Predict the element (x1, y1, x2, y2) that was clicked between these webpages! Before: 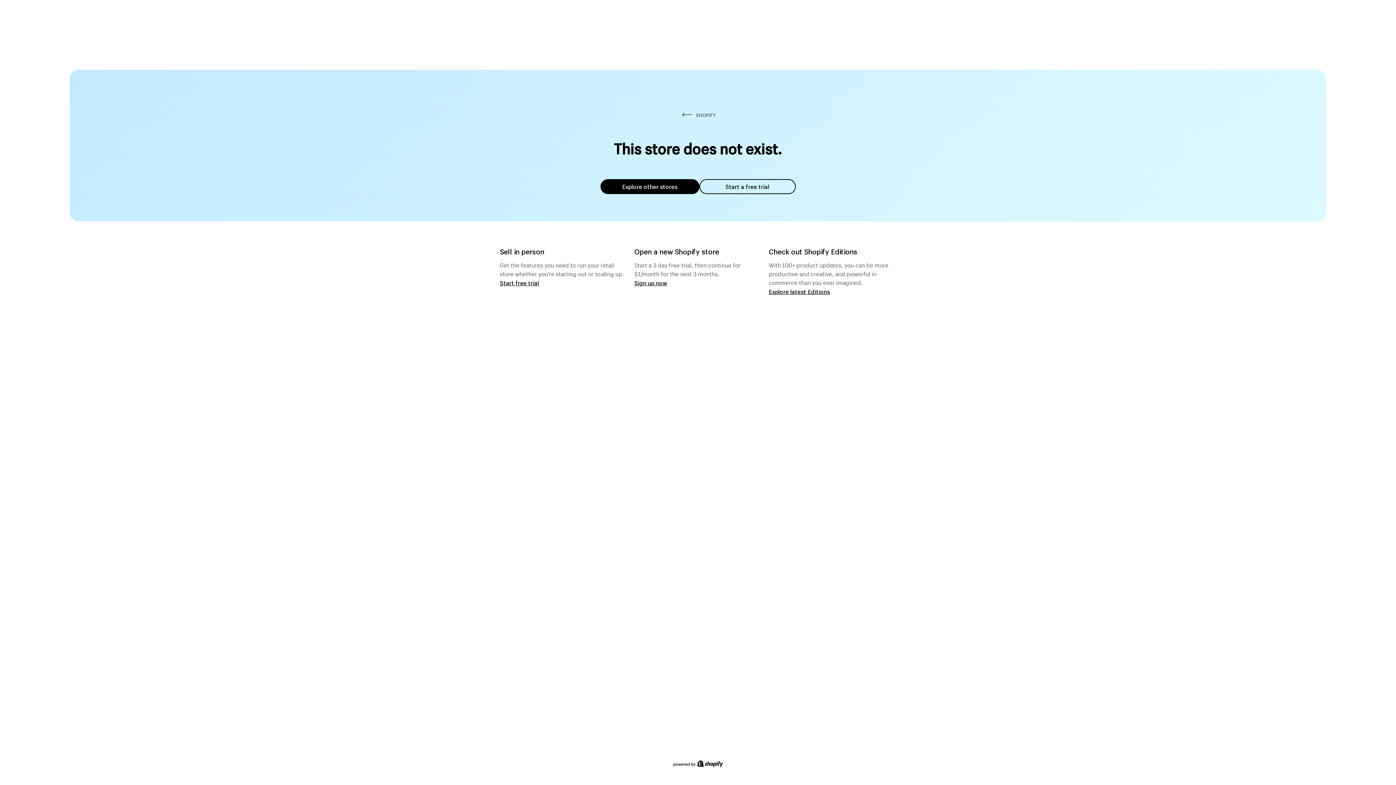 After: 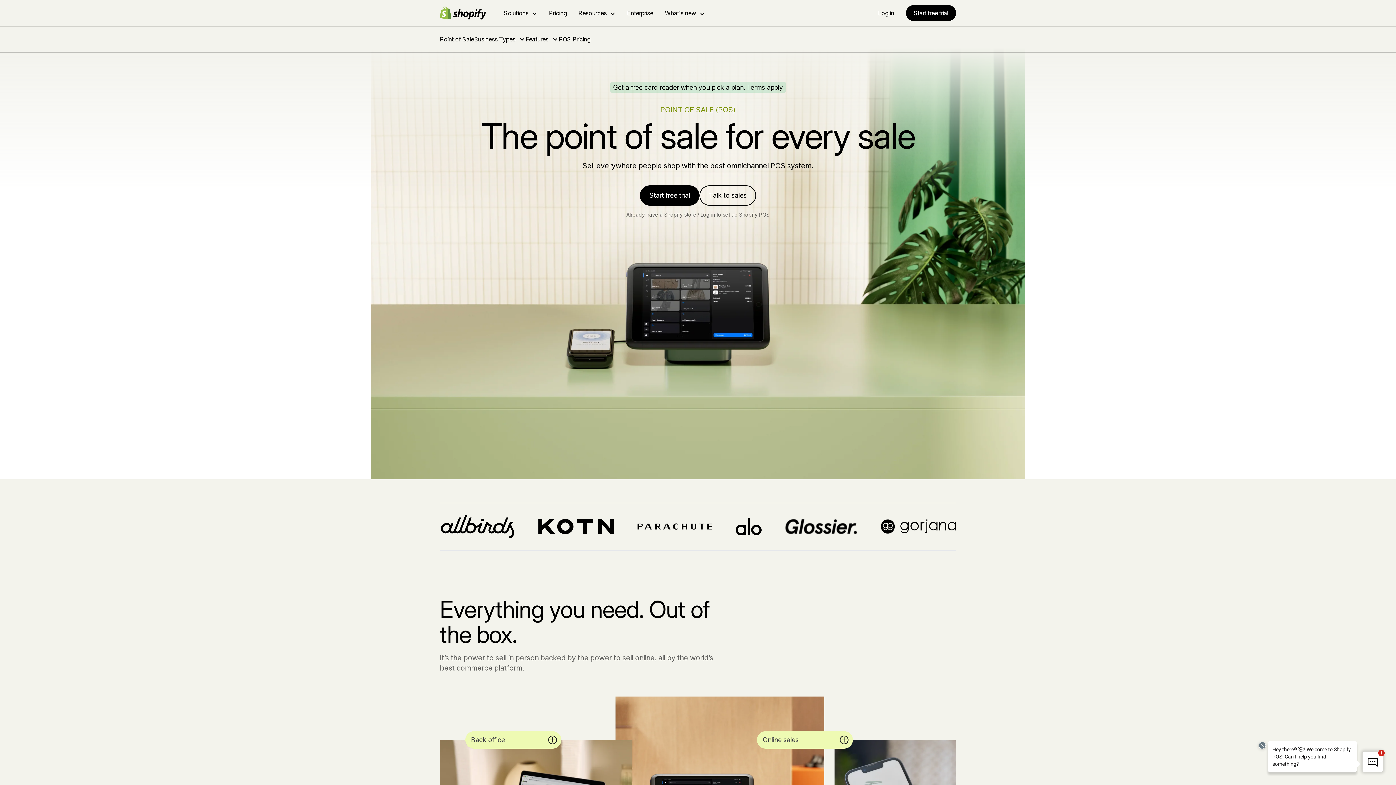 Action: bbox: (500, 279, 539, 286) label: Start free trial